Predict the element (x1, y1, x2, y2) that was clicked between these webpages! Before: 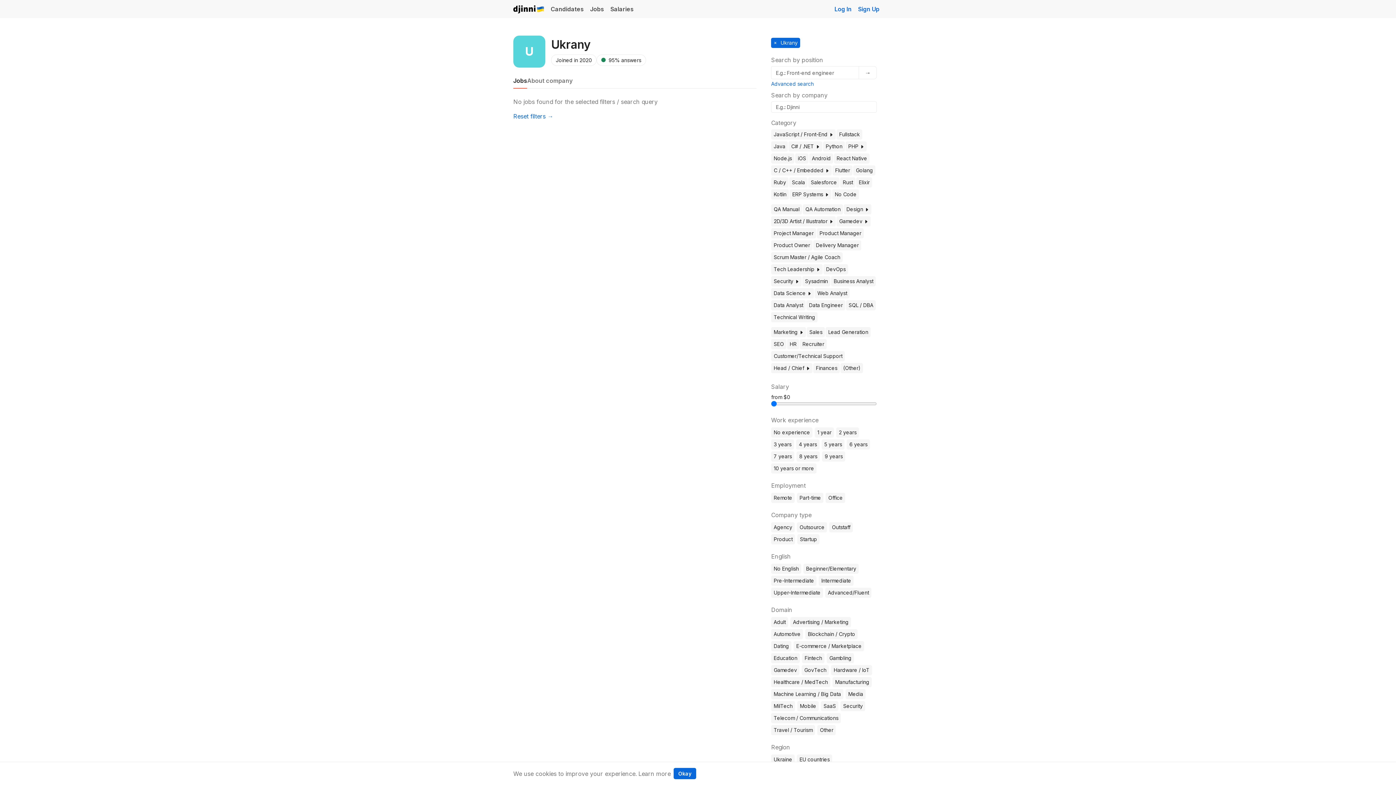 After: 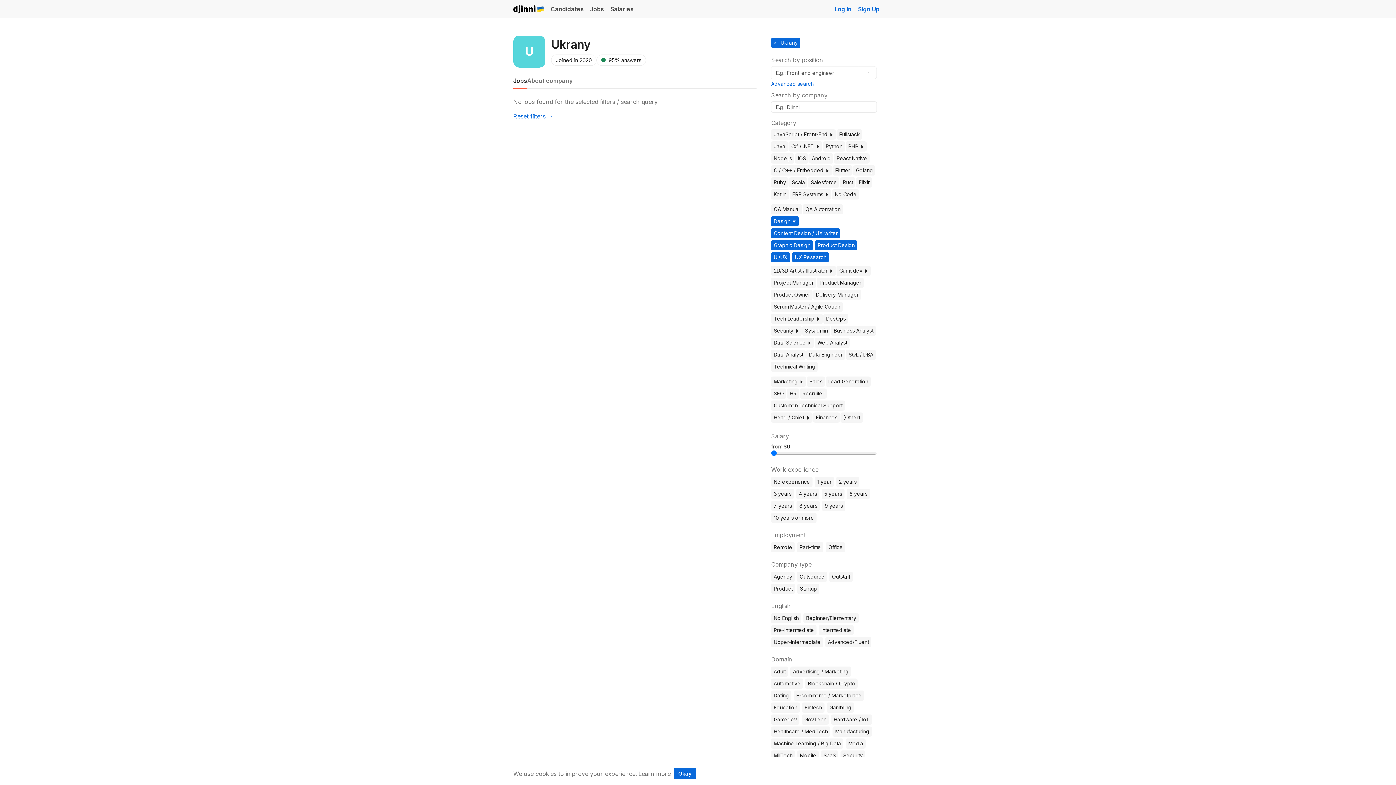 Action: bbox: (864, 206, 869, 212)